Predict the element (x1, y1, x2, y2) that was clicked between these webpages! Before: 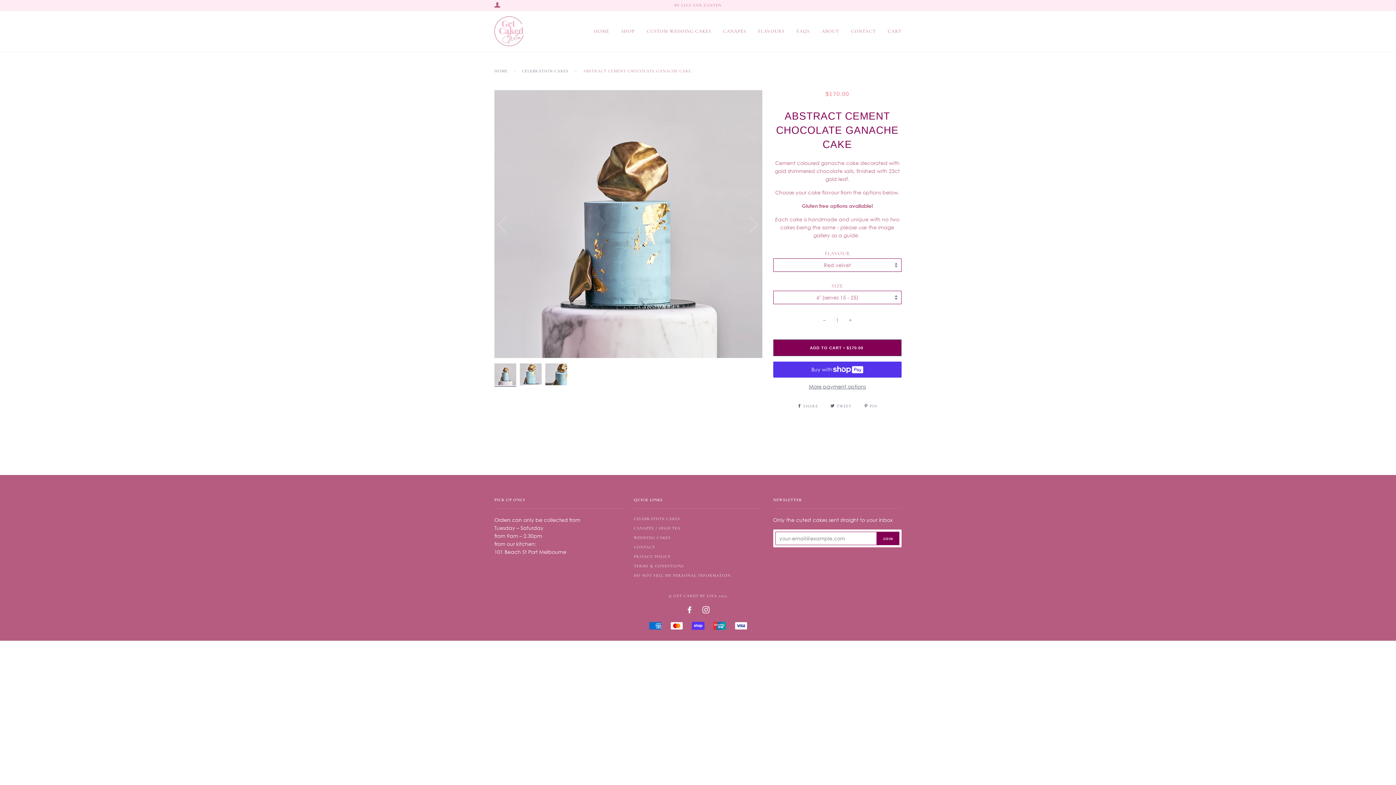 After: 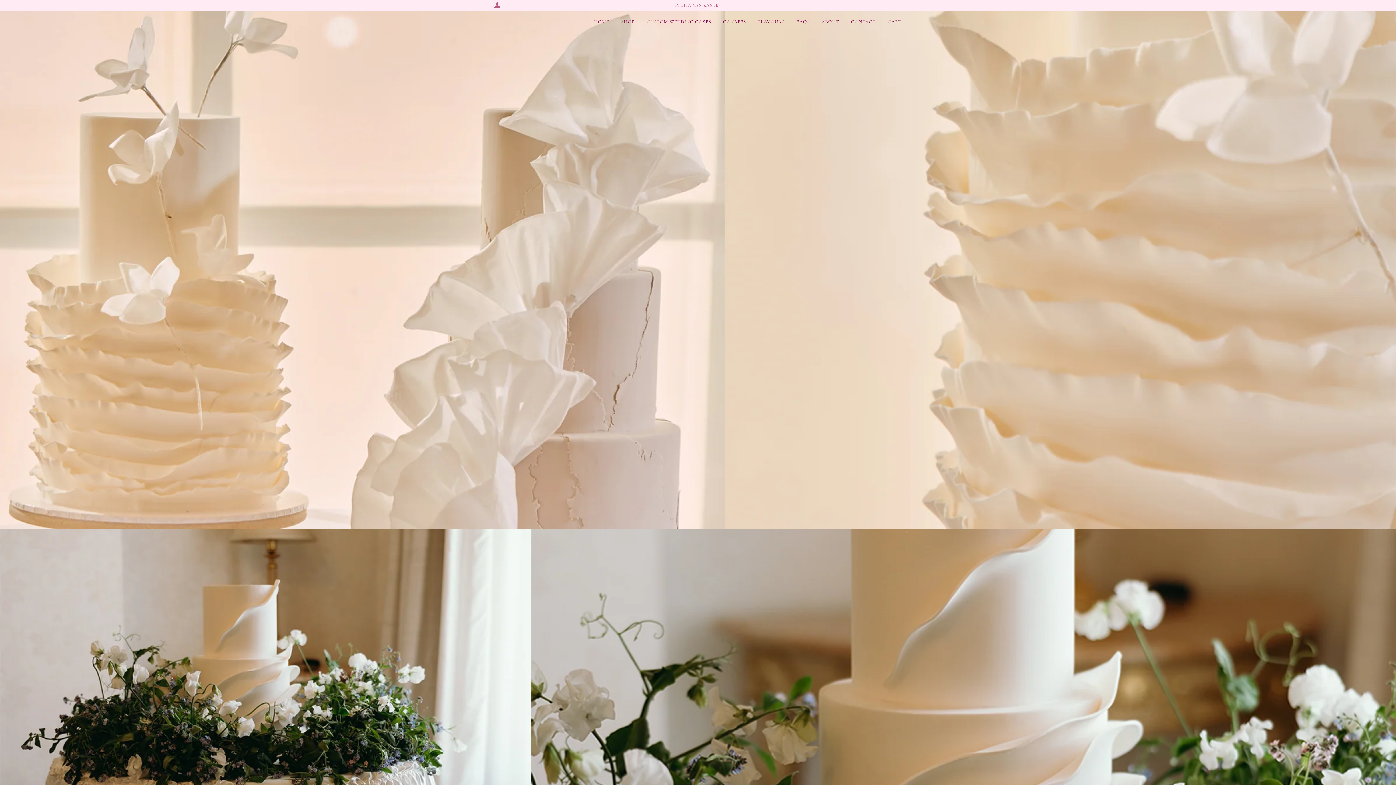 Action: label: © GET CAKED BY LISA 2025 bbox: (668, 593, 727, 598)